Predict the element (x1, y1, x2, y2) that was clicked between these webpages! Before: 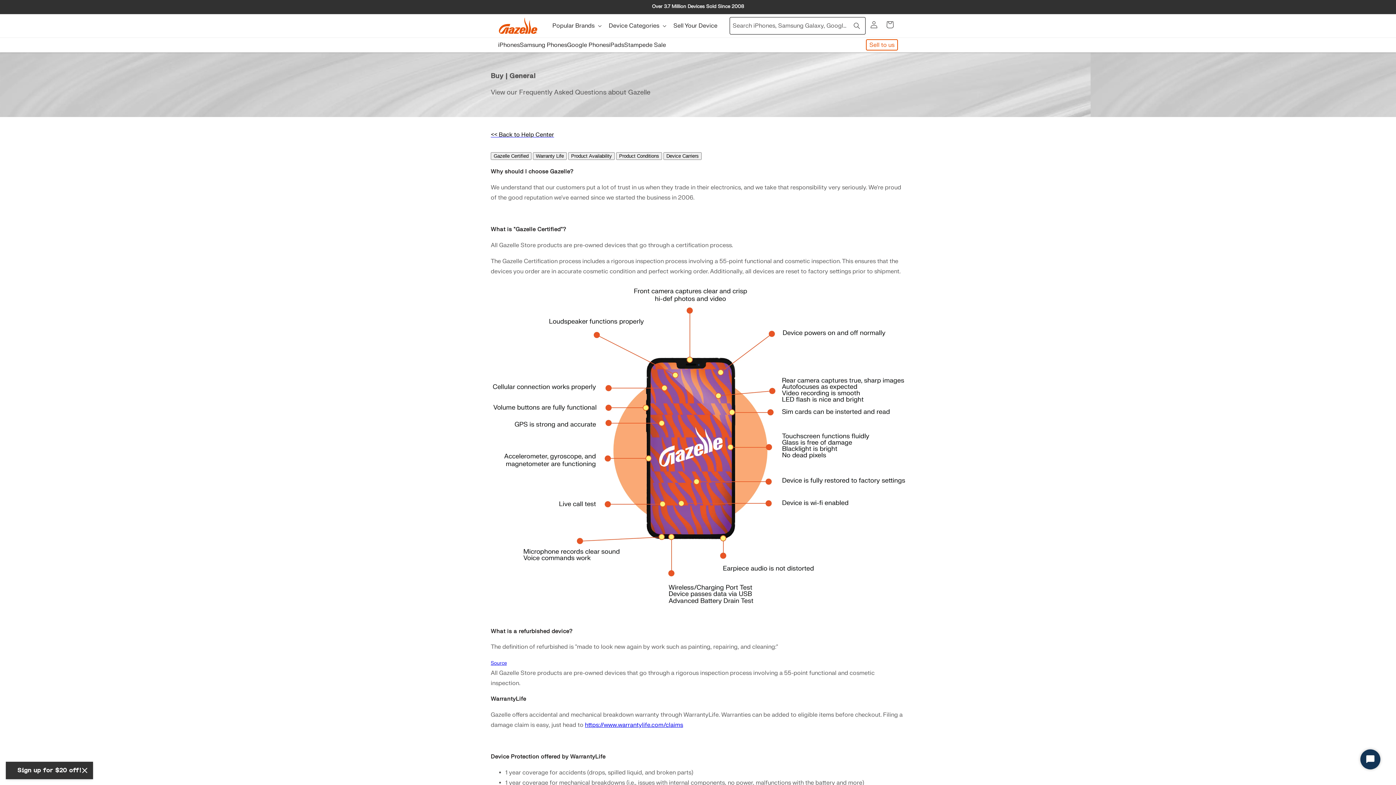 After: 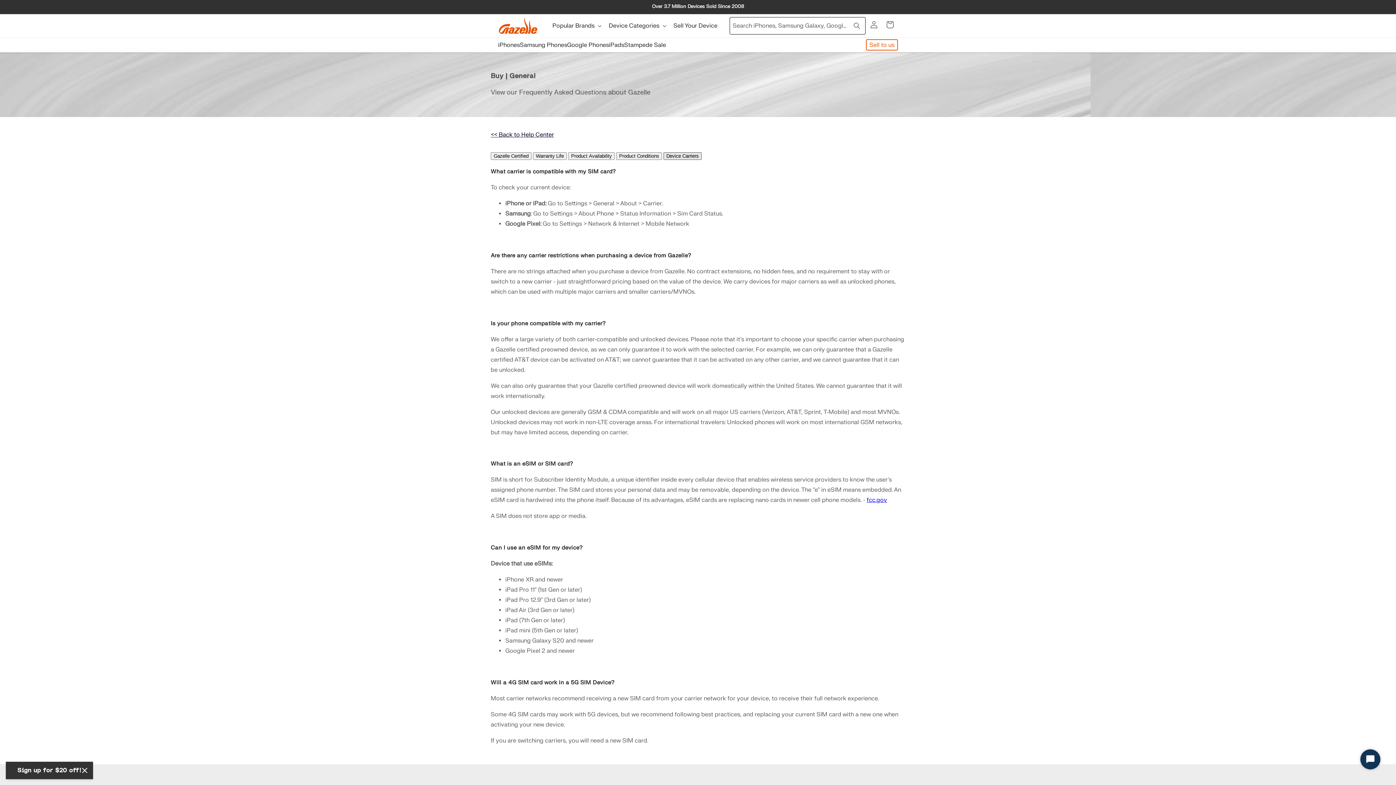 Action: label: Device Carriers bbox: (663, 152, 701, 159)